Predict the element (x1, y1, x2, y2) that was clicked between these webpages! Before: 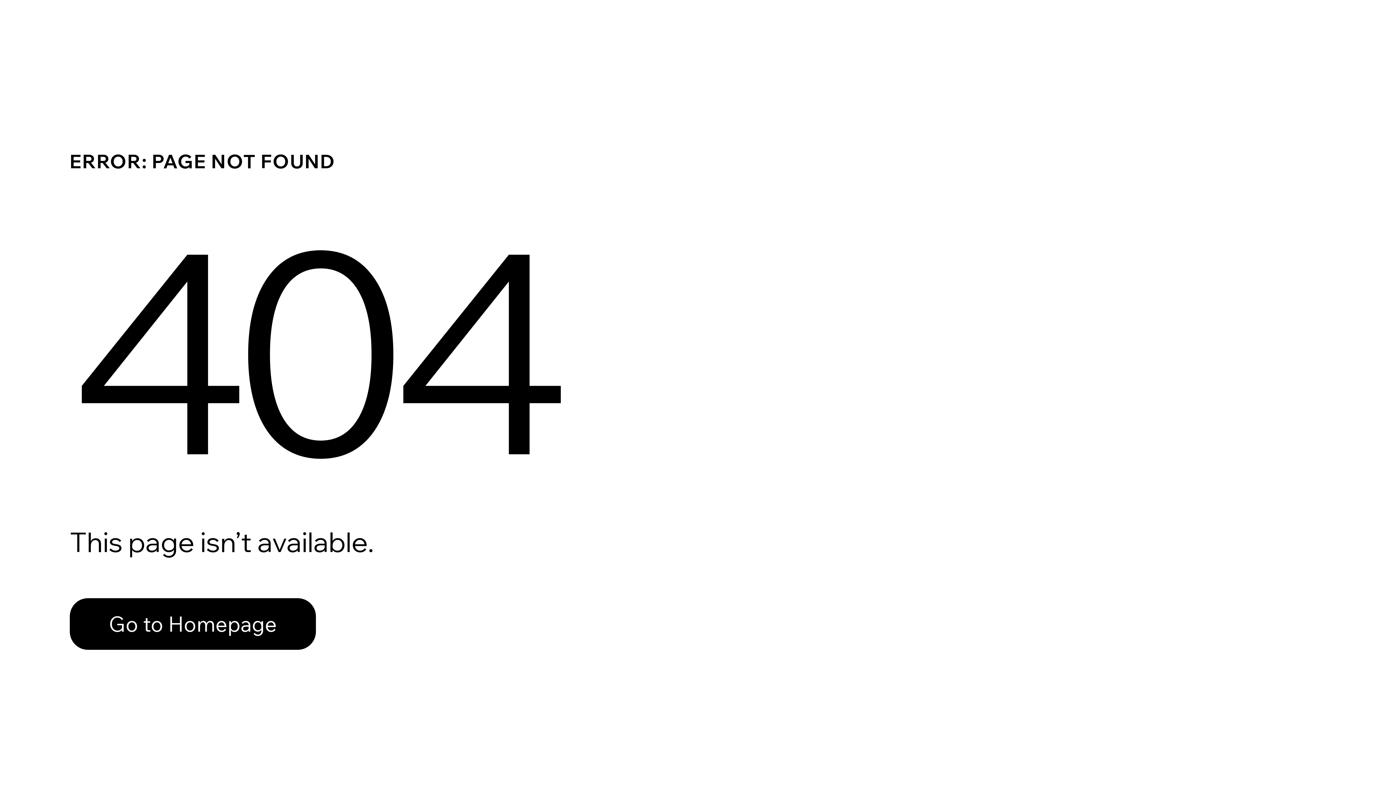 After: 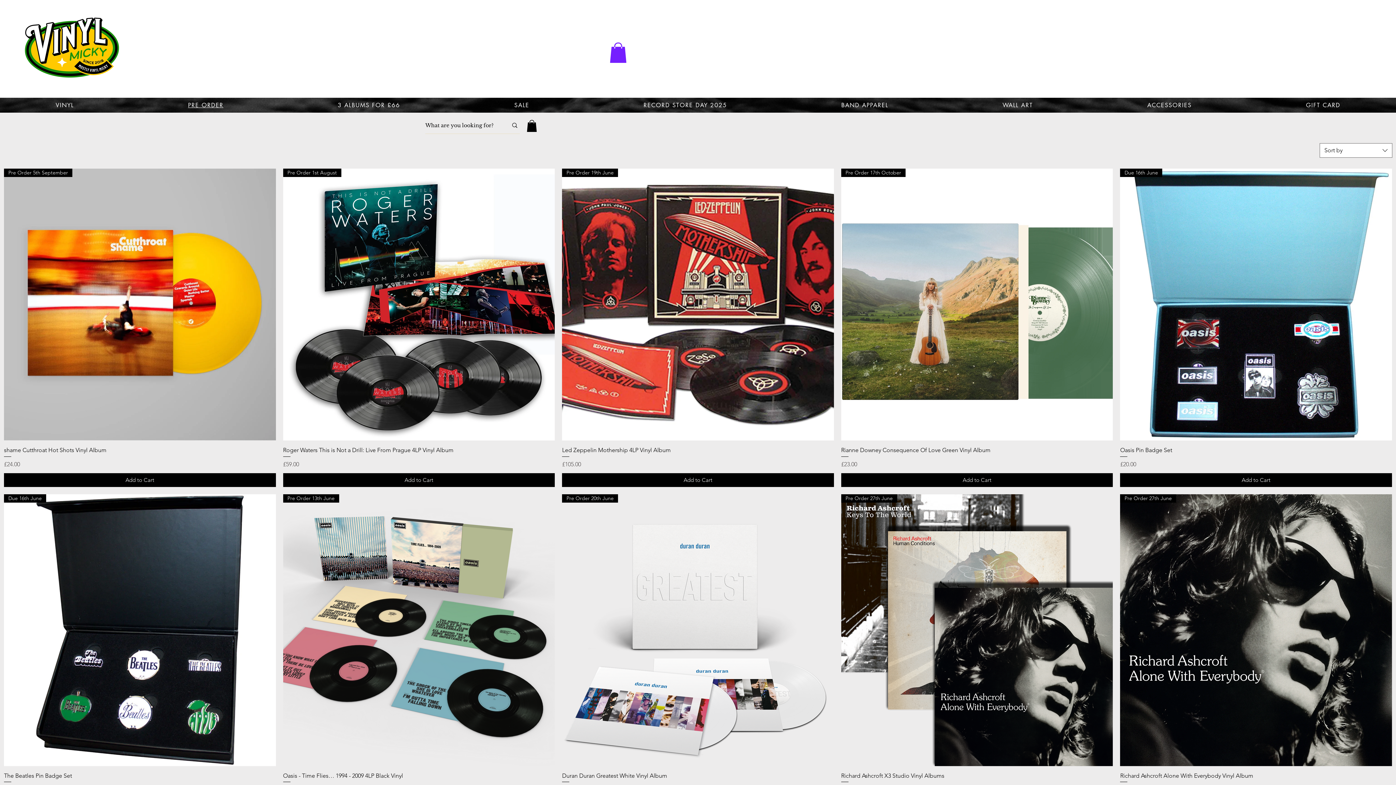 Action: bbox: (69, 598, 316, 650) label: Go to Homepage